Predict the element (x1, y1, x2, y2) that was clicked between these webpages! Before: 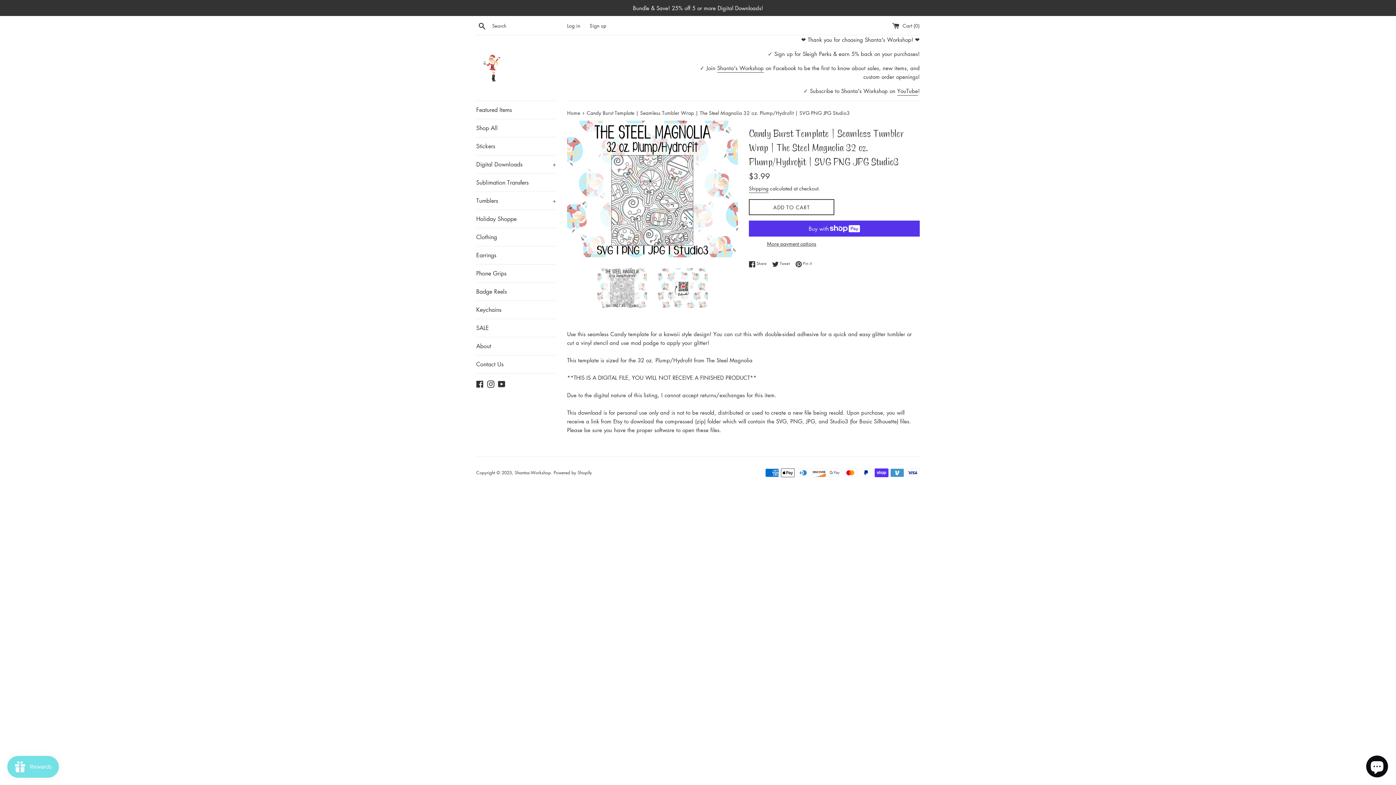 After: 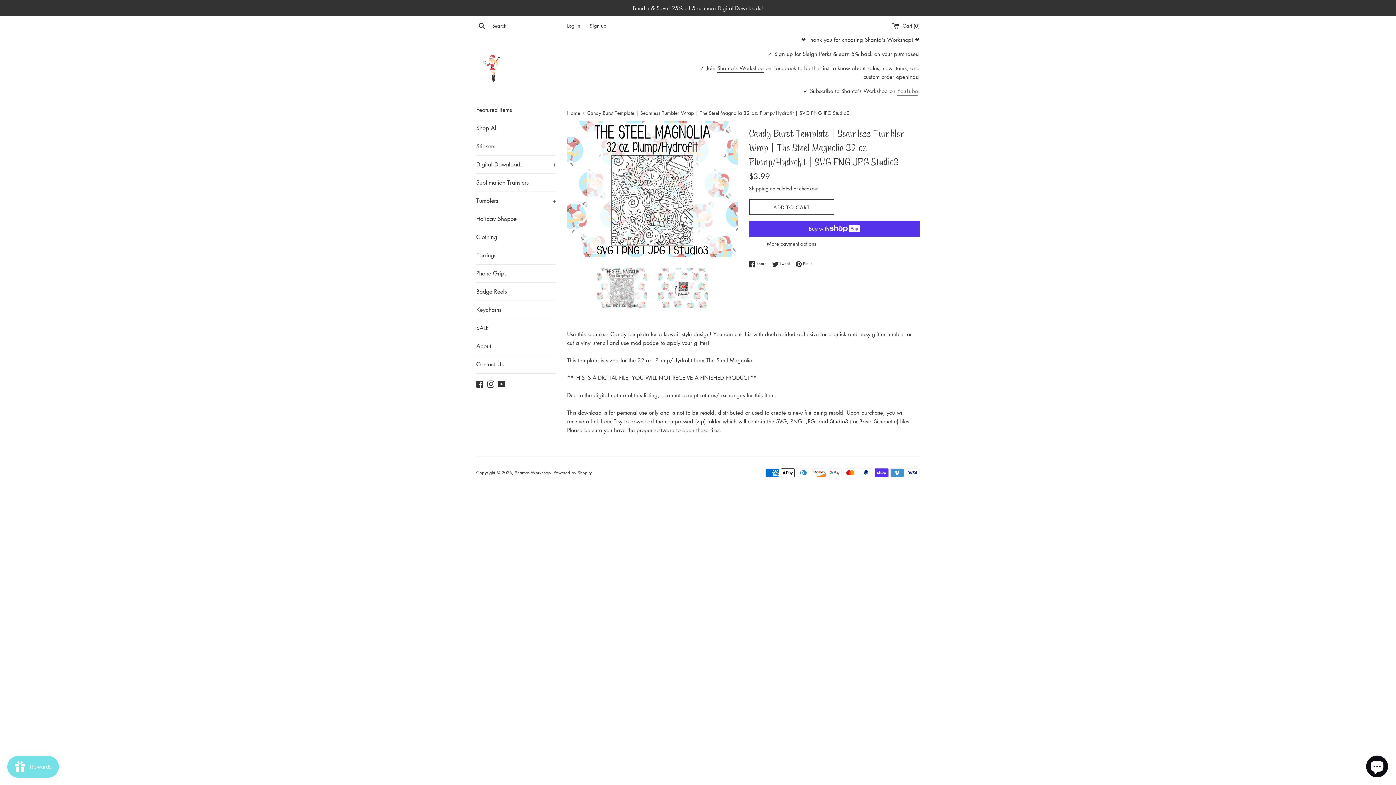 Action: bbox: (897, 87, 918, 95) label: YouTube